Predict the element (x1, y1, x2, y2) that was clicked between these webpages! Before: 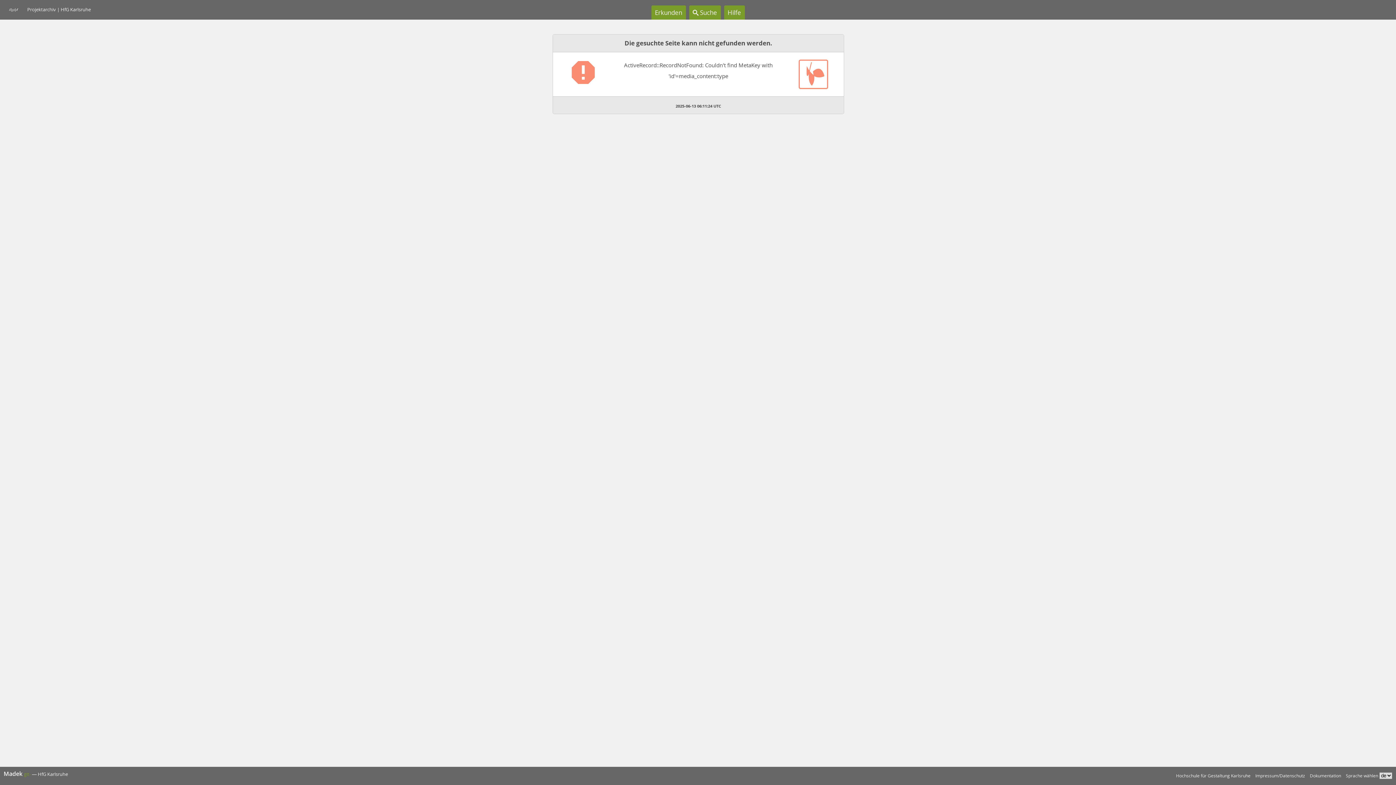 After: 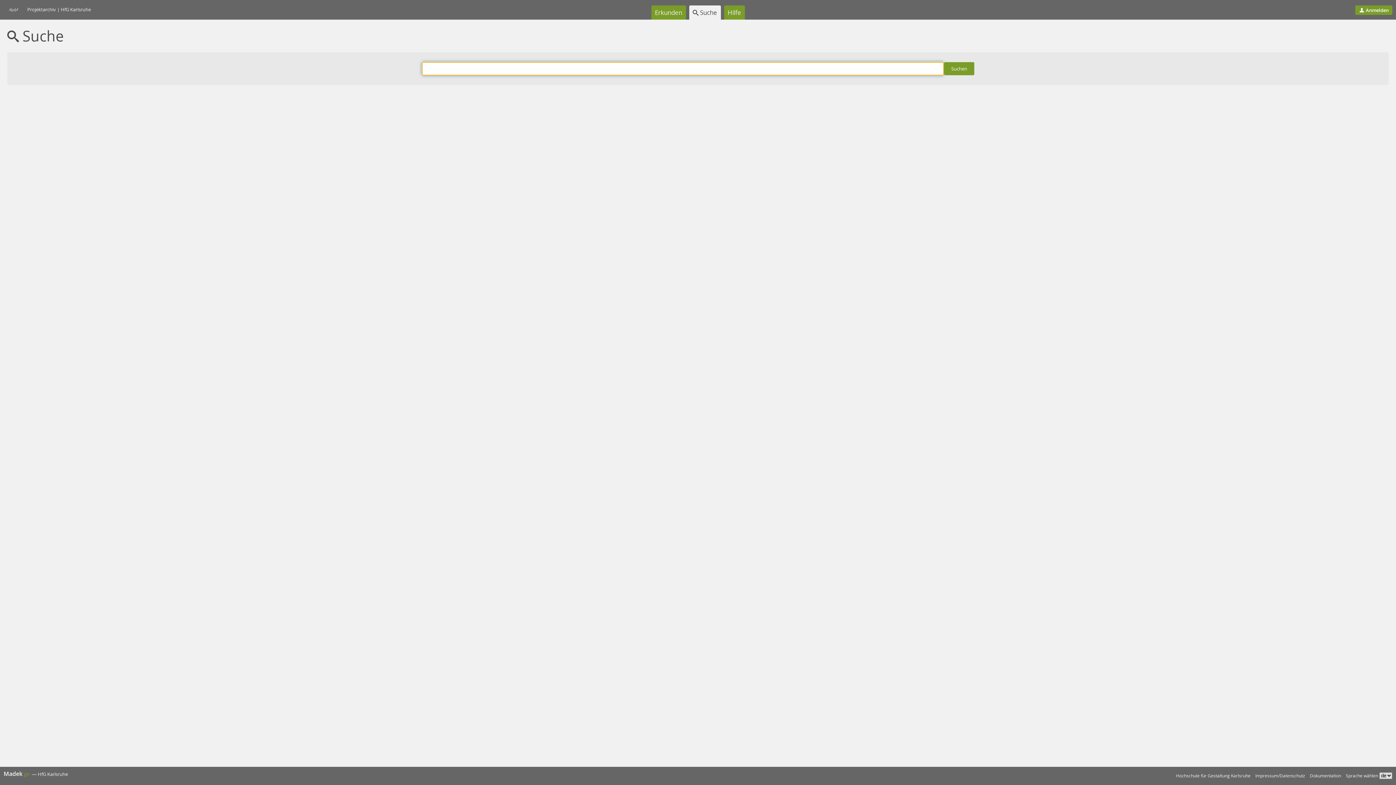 Action: label:  Suche bbox: (689, 5, 720, 19)